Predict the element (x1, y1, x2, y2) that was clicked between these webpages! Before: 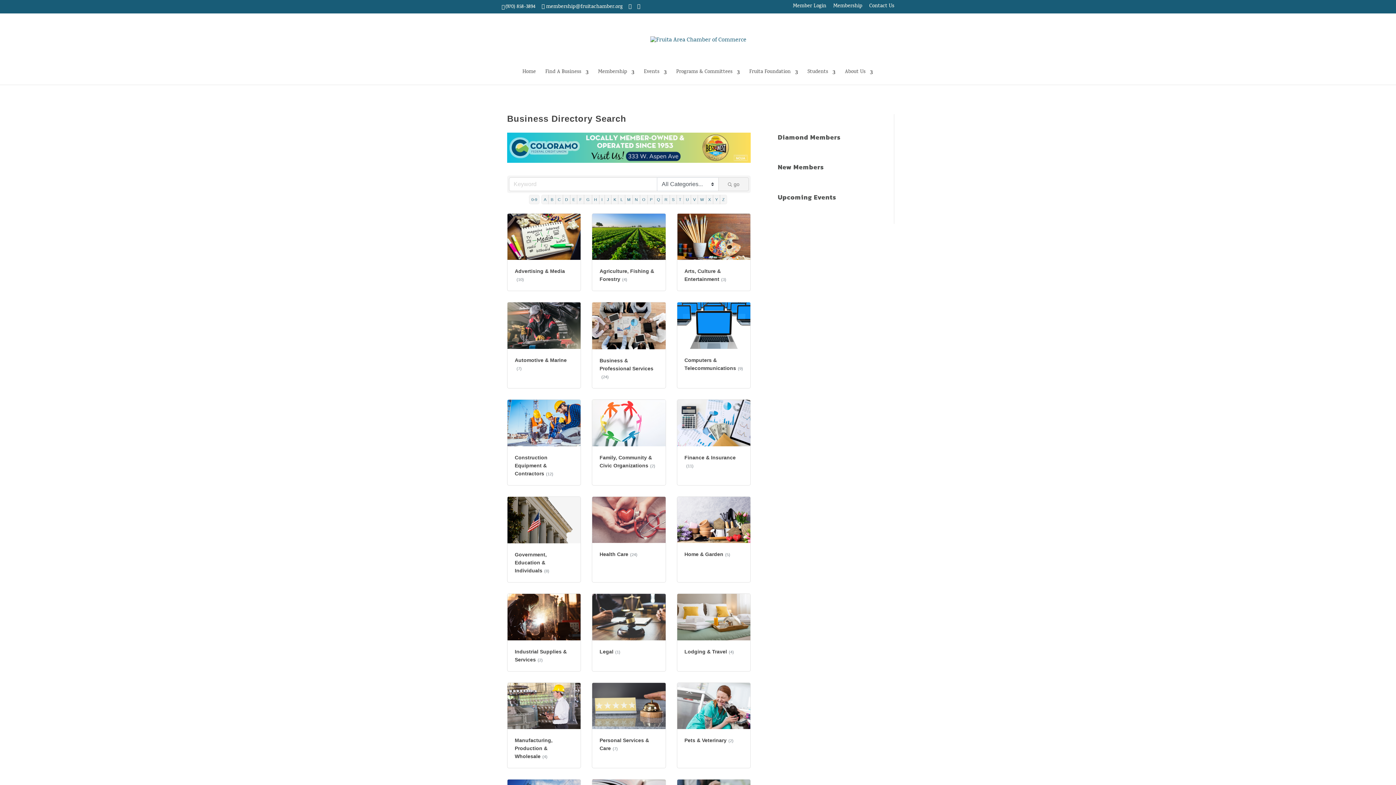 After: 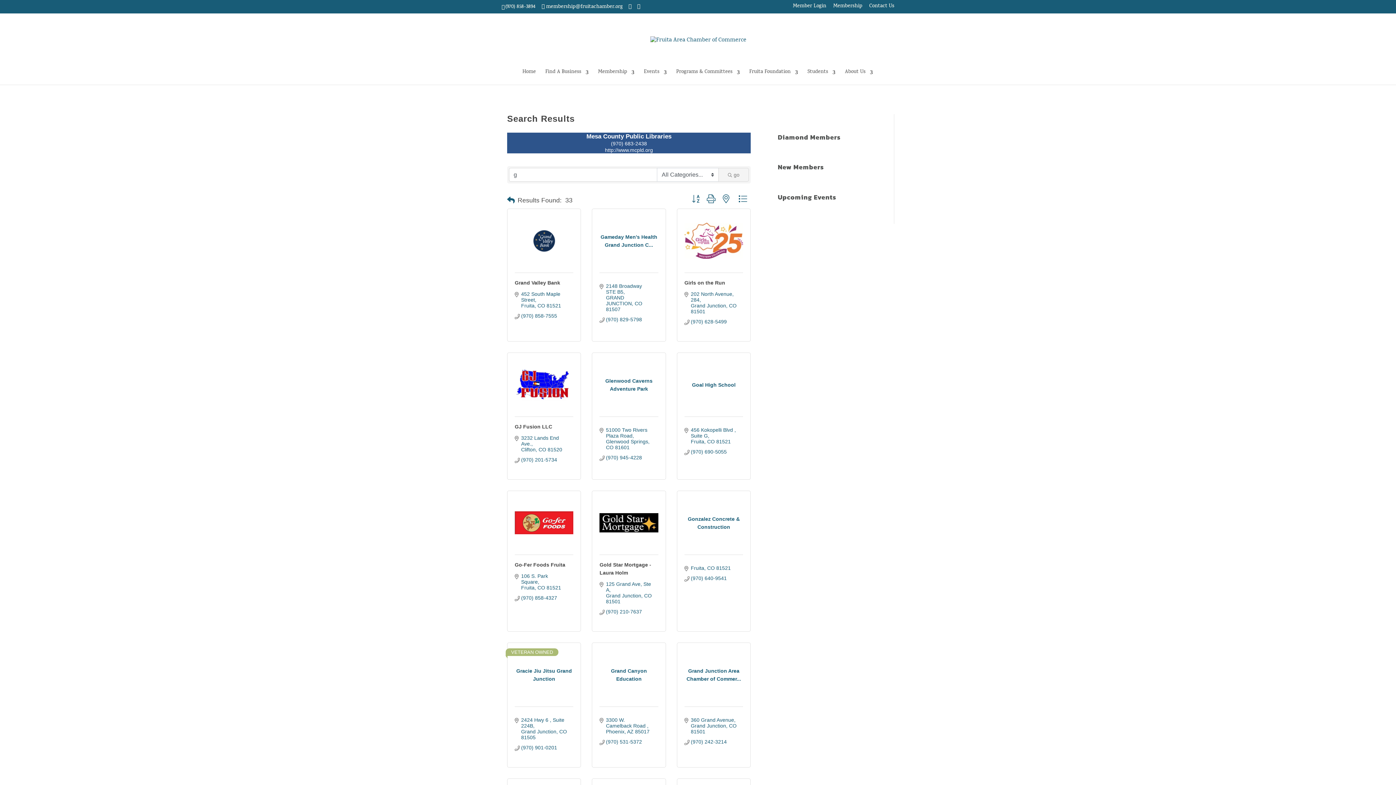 Action: bbox: (584, 194, 592, 204) label: G